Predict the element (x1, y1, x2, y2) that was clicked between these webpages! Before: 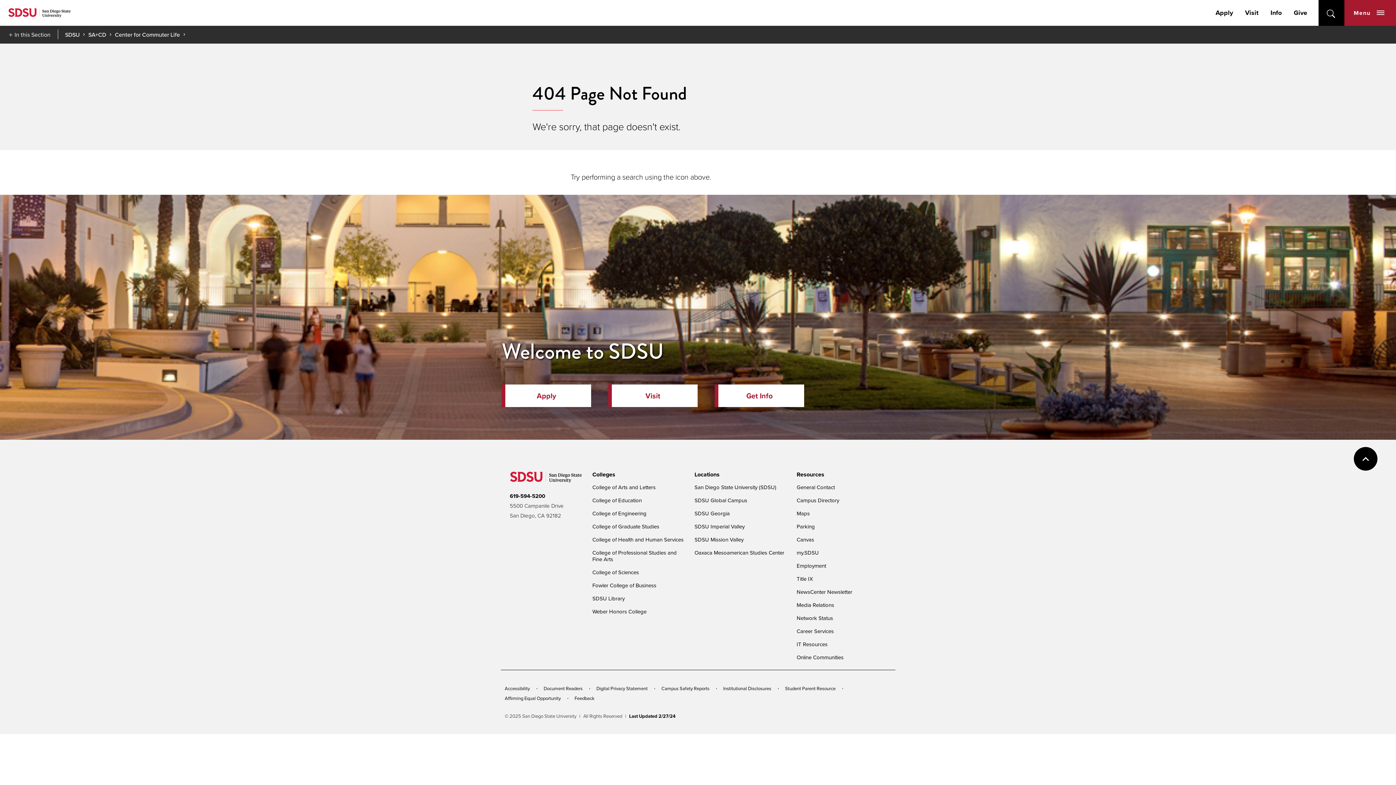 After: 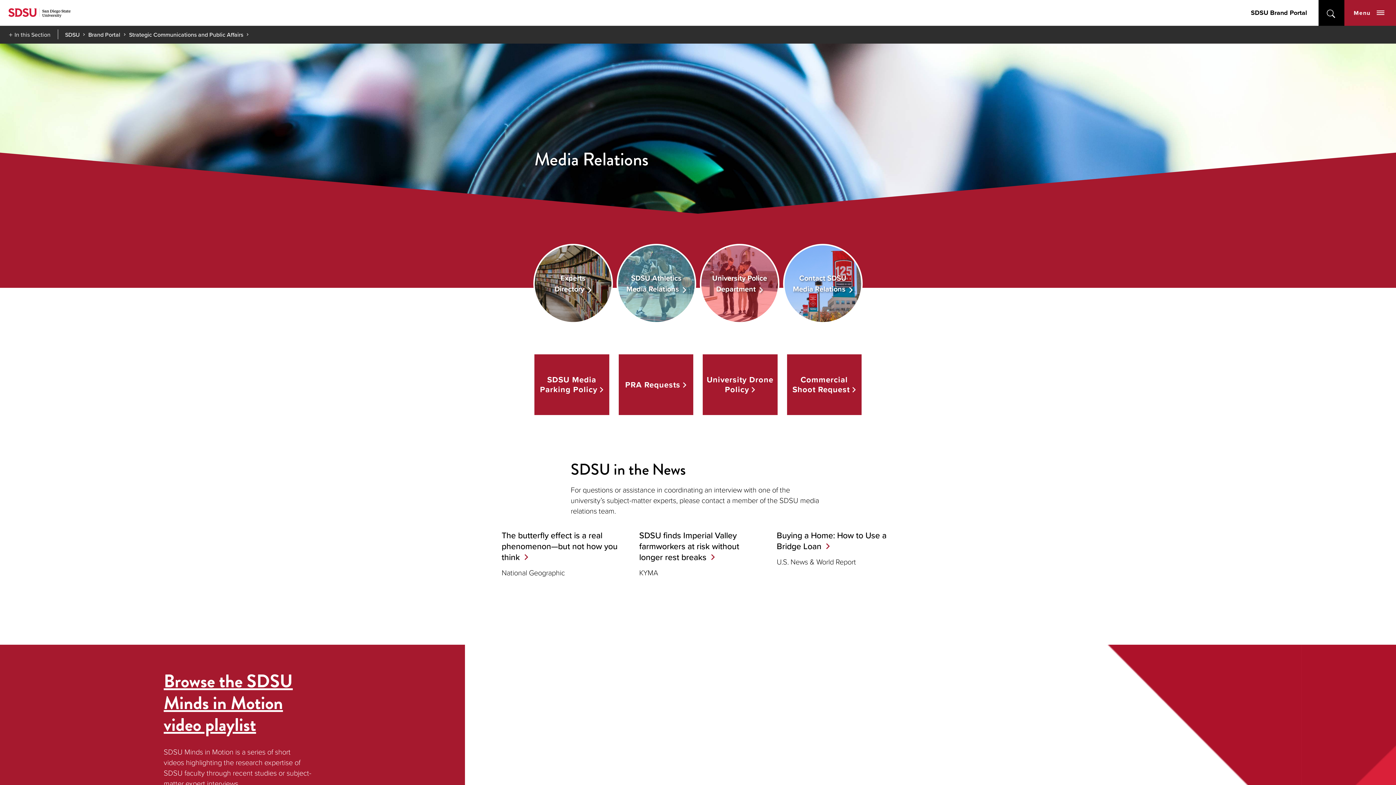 Action: label: Media Relations bbox: (796, 601, 834, 609)